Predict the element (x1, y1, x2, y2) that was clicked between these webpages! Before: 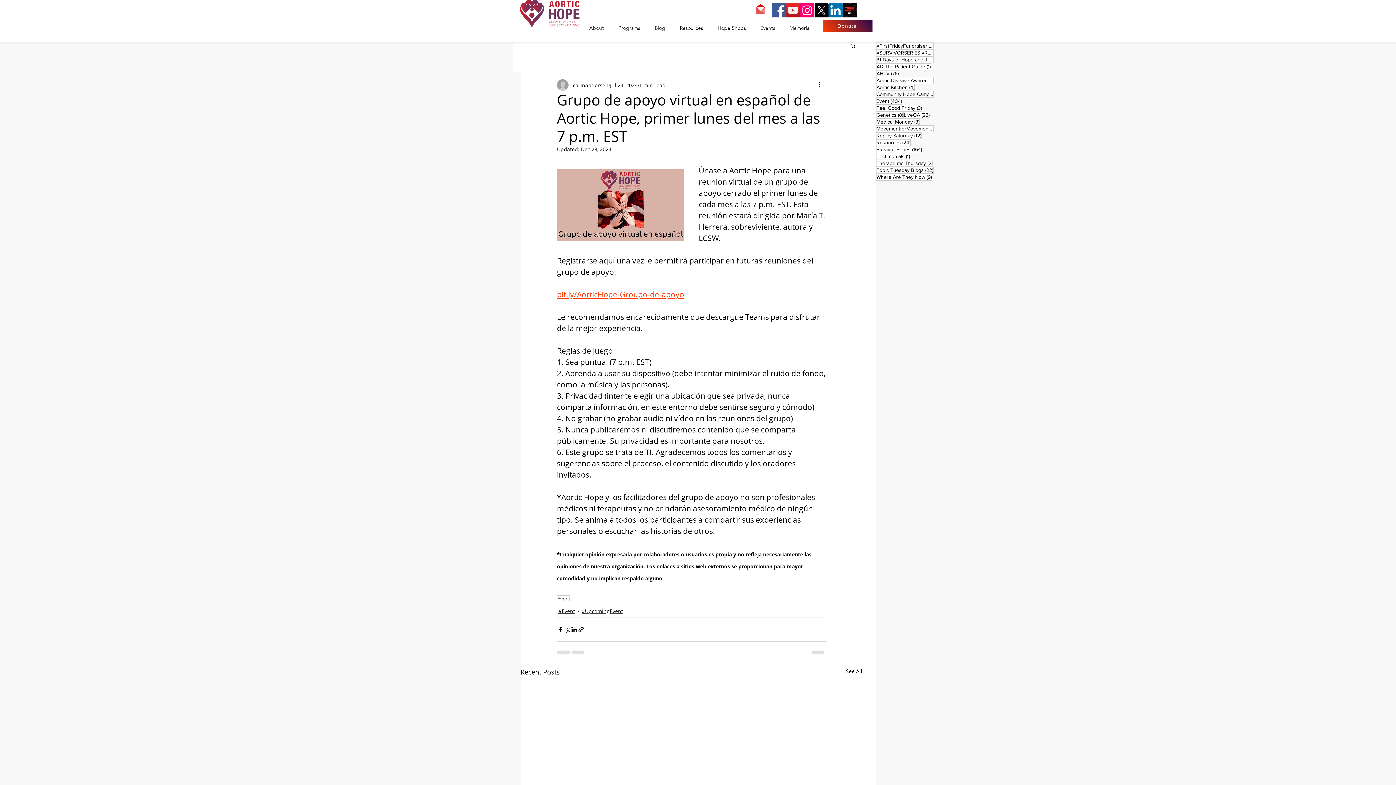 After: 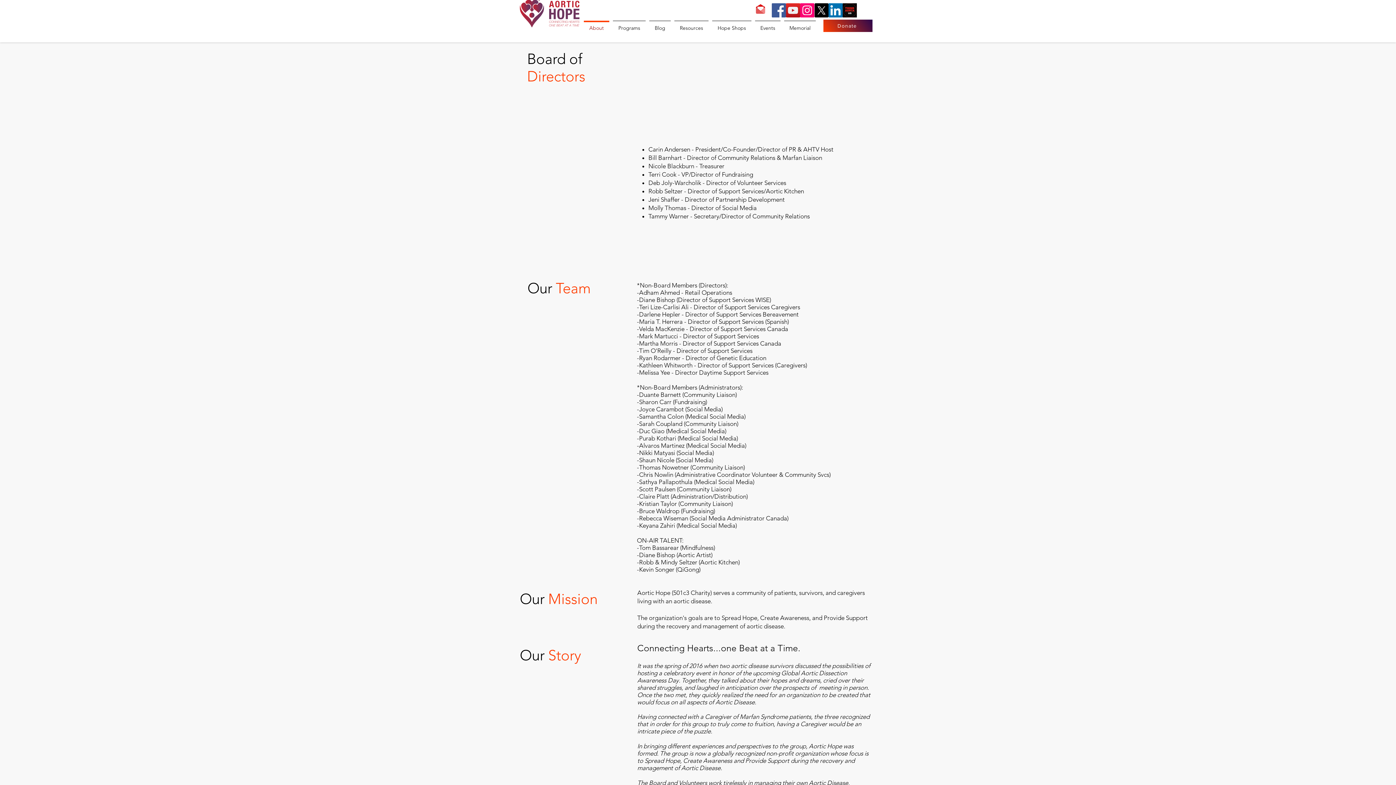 Action: bbox: (582, 20, 611, 29) label: About